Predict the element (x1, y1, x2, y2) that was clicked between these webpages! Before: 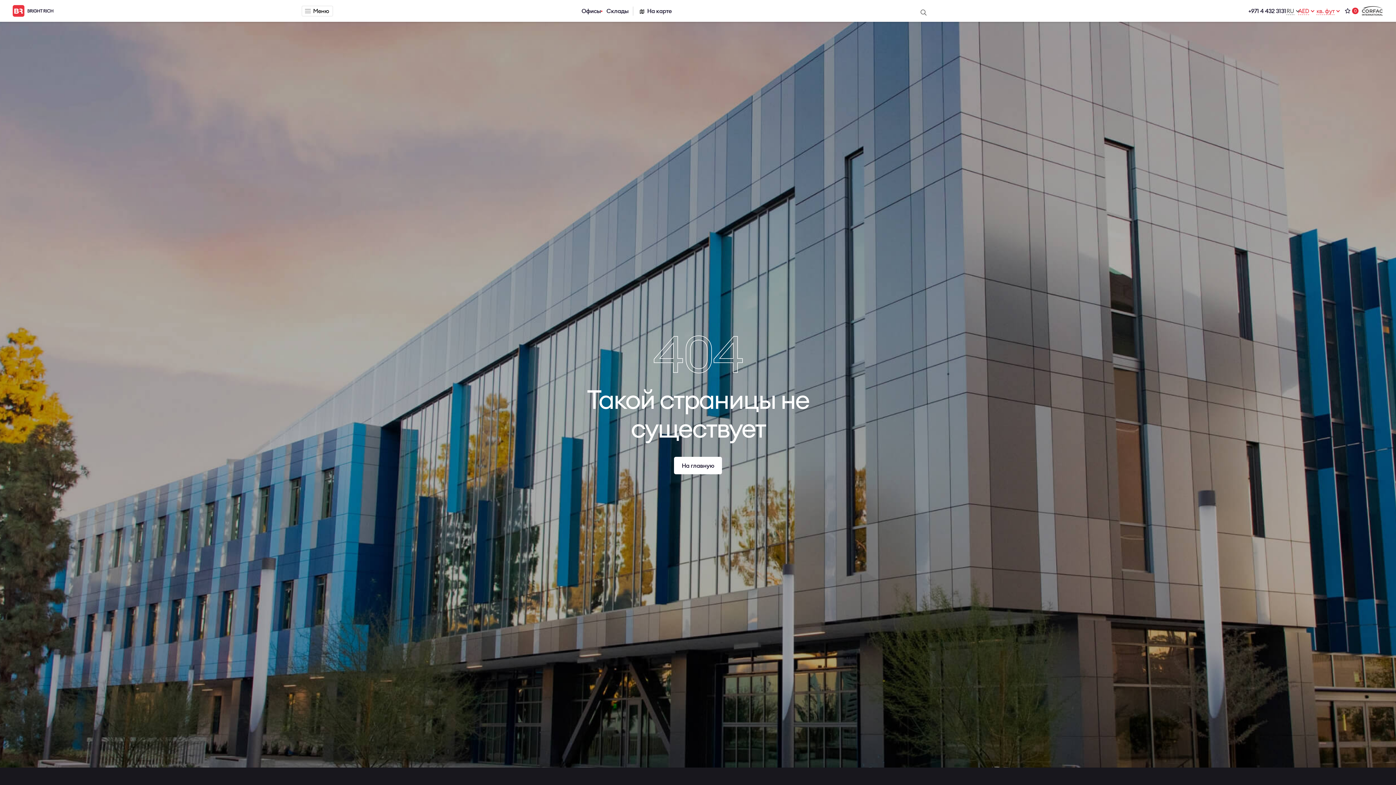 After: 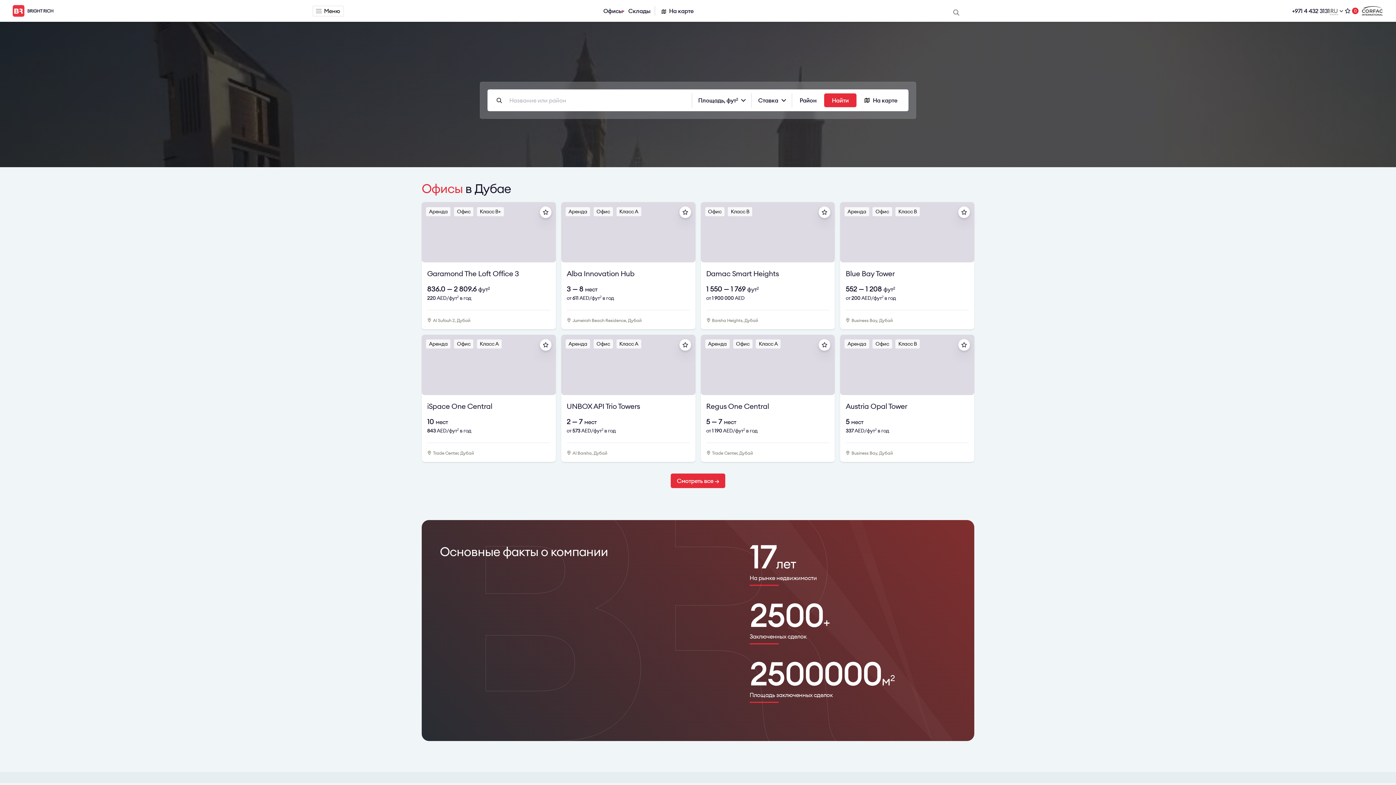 Action: bbox: (674, 457, 722, 474) label: На главную